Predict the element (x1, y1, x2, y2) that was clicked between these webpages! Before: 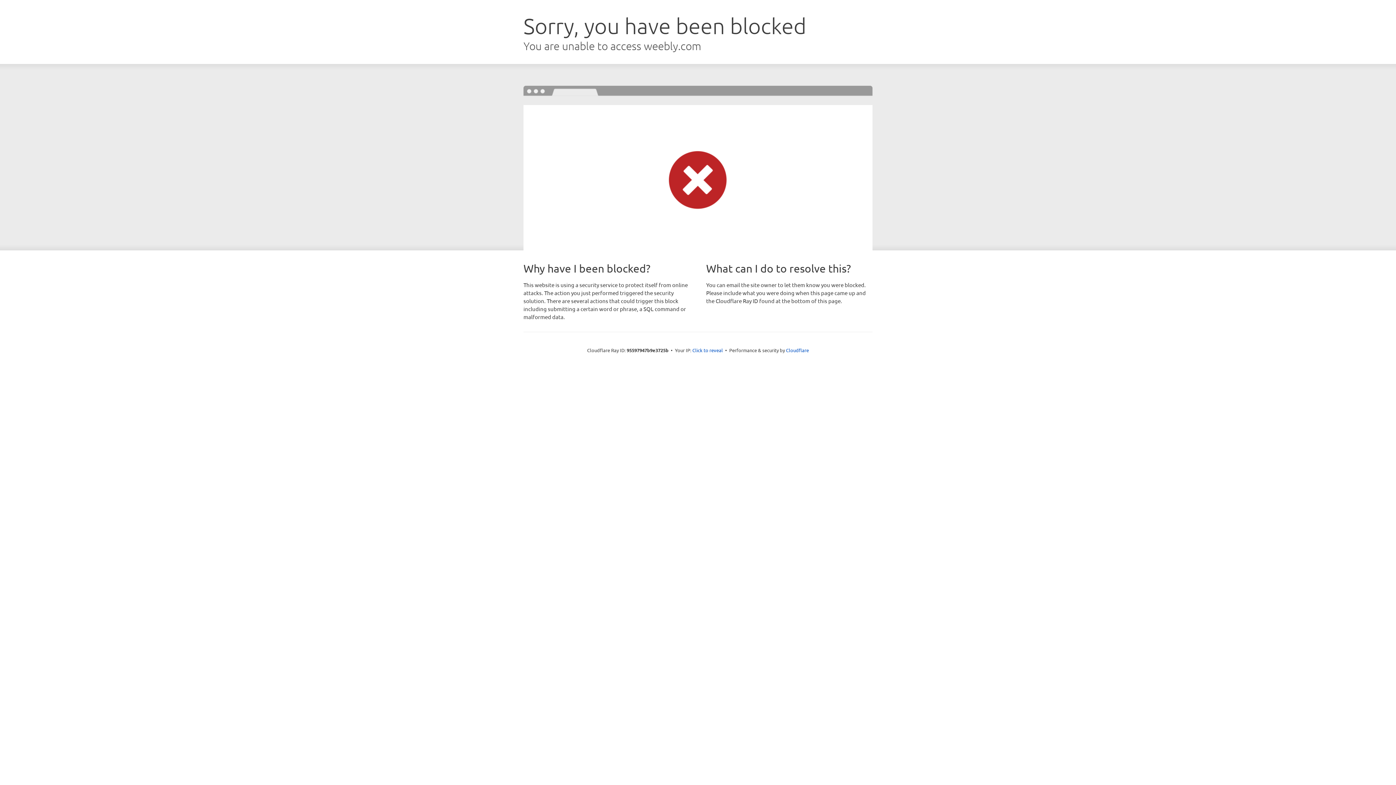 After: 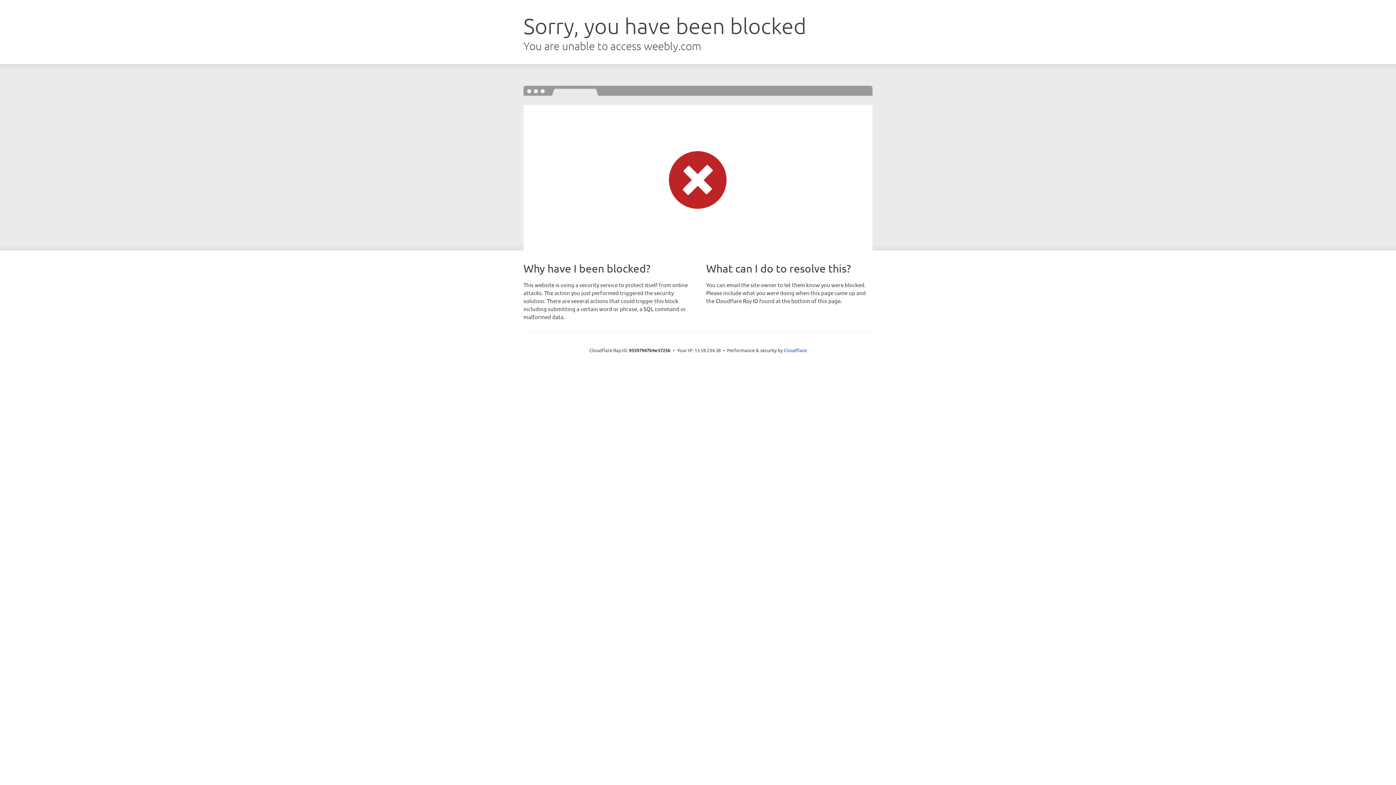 Action: bbox: (692, 346, 723, 353) label: Click to reveal